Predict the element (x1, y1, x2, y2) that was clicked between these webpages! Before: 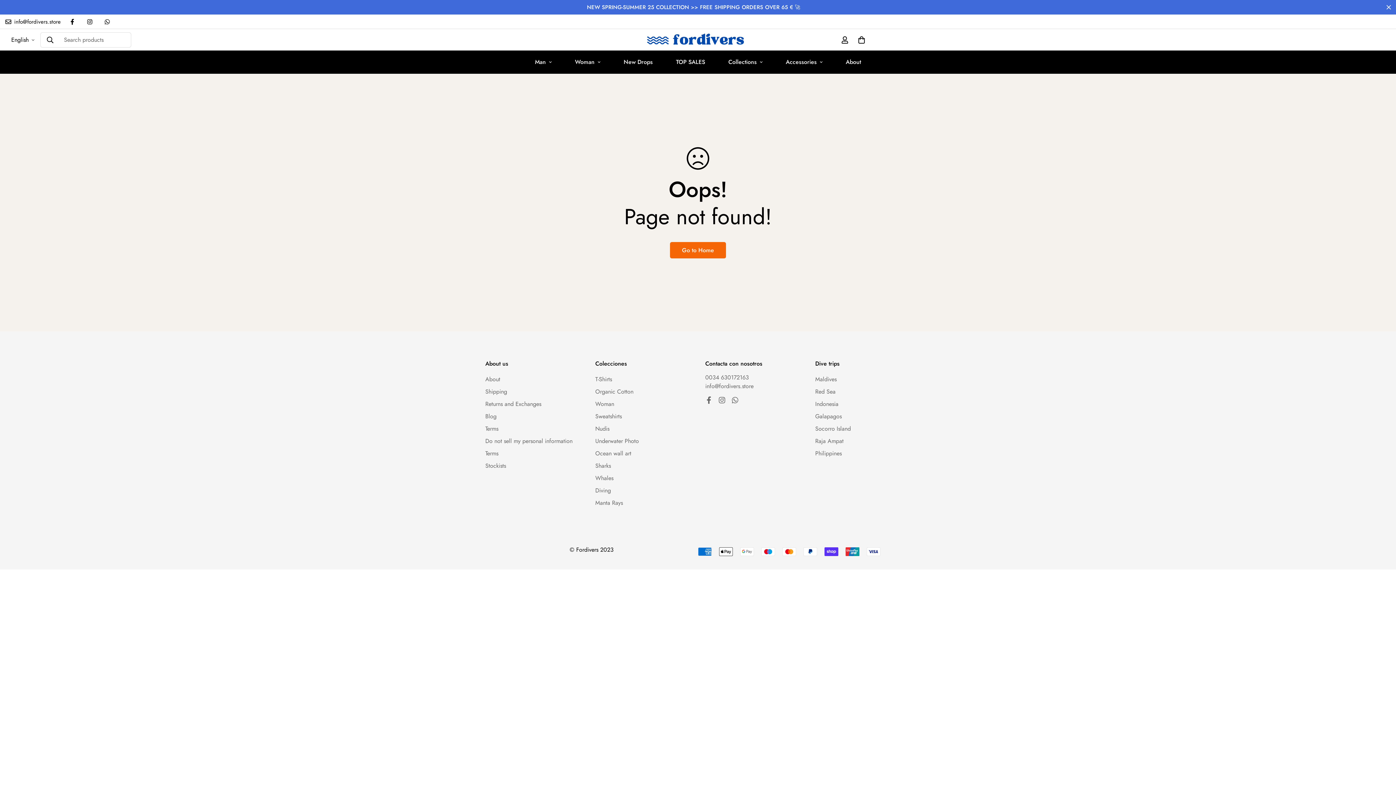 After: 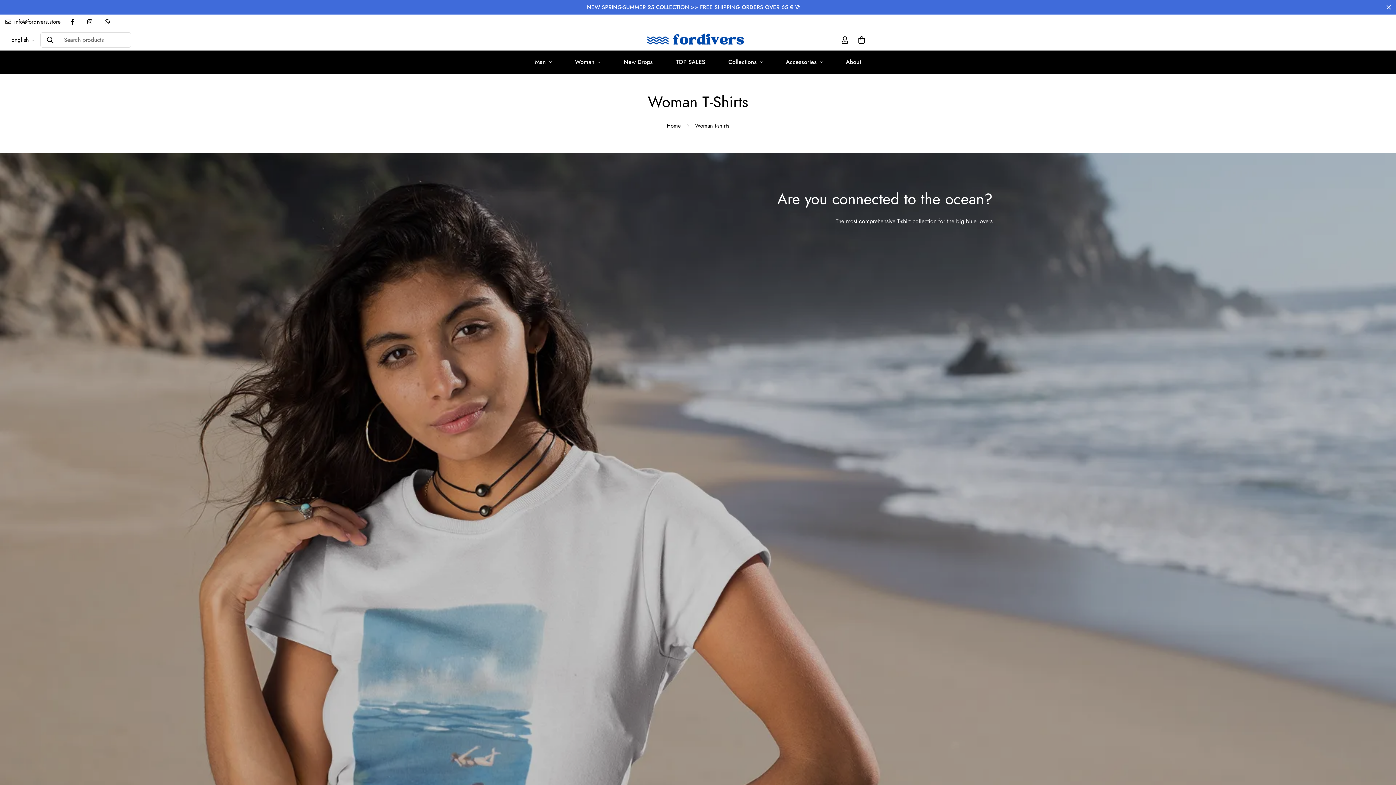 Action: bbox: (595, 400, 614, 408) label: Woman